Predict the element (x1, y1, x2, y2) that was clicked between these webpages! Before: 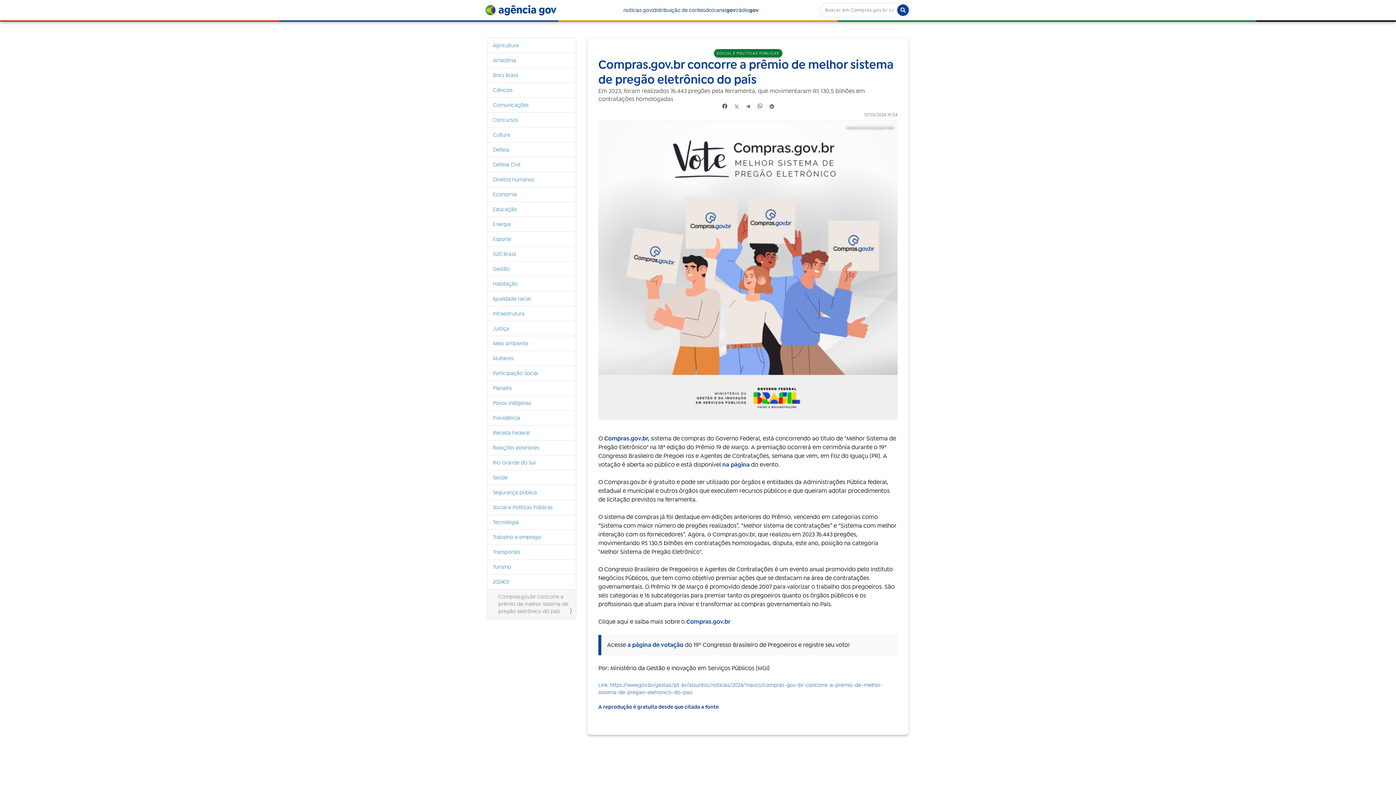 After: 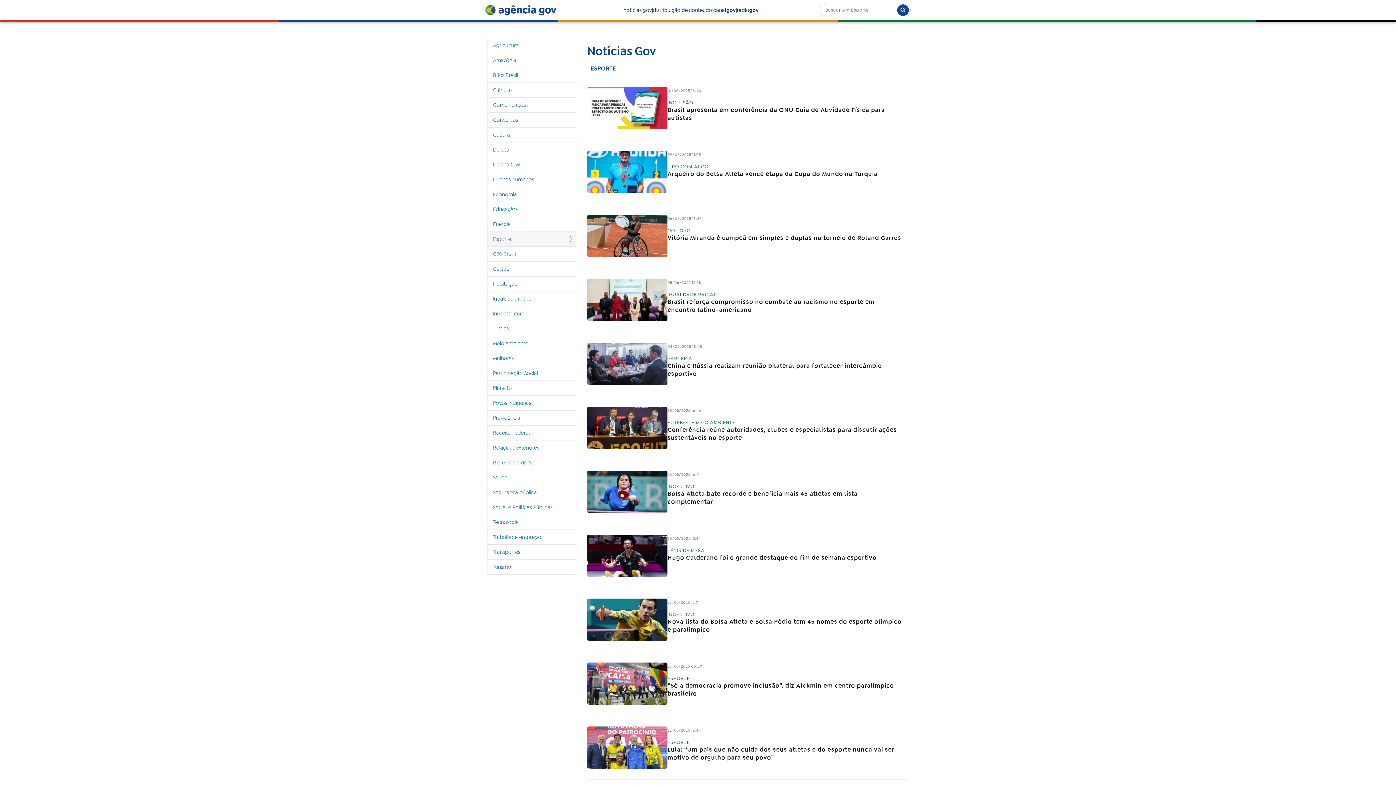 Action: label: Esporte bbox: (487, 231, 576, 246)